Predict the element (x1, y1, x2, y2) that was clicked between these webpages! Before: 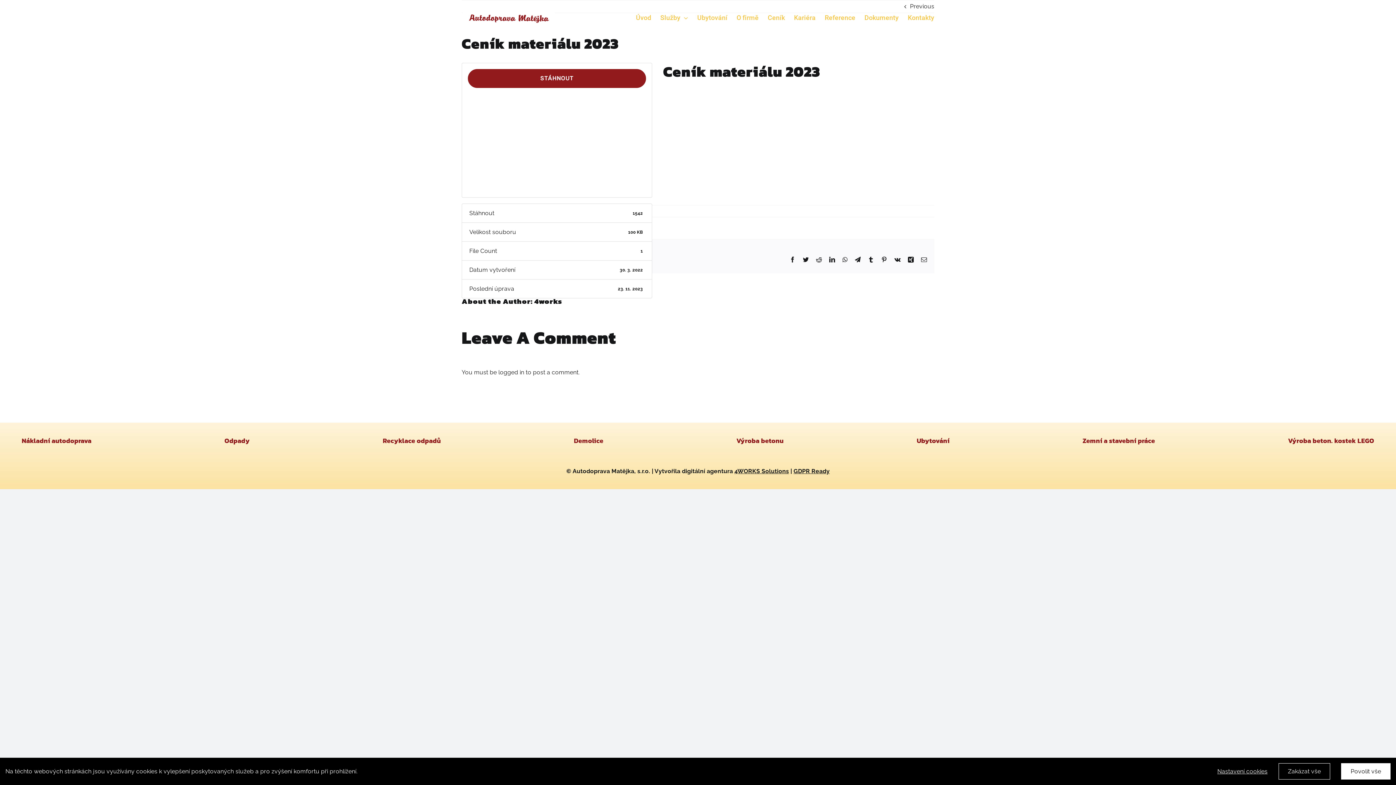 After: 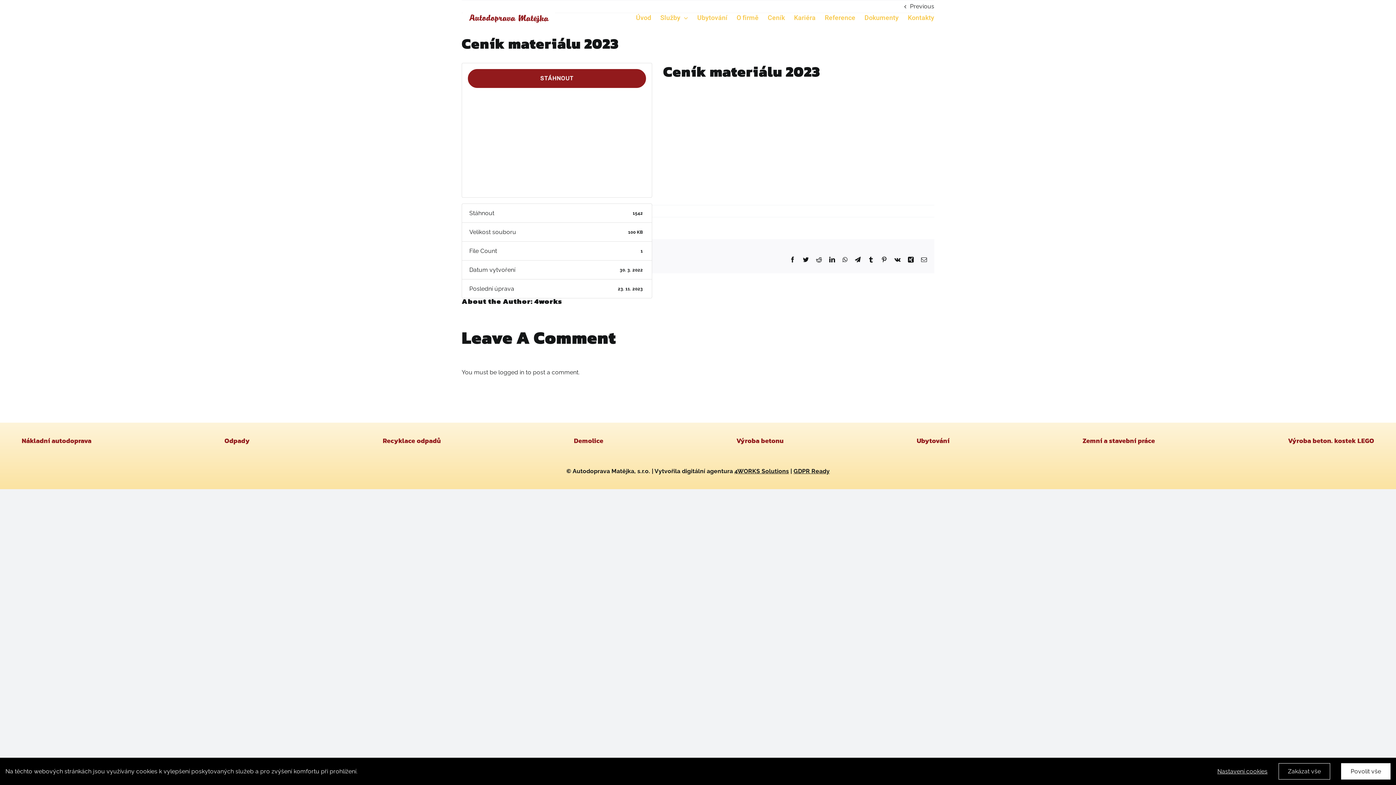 Action: label: Tumblr bbox: (868, 256, 874, 262)